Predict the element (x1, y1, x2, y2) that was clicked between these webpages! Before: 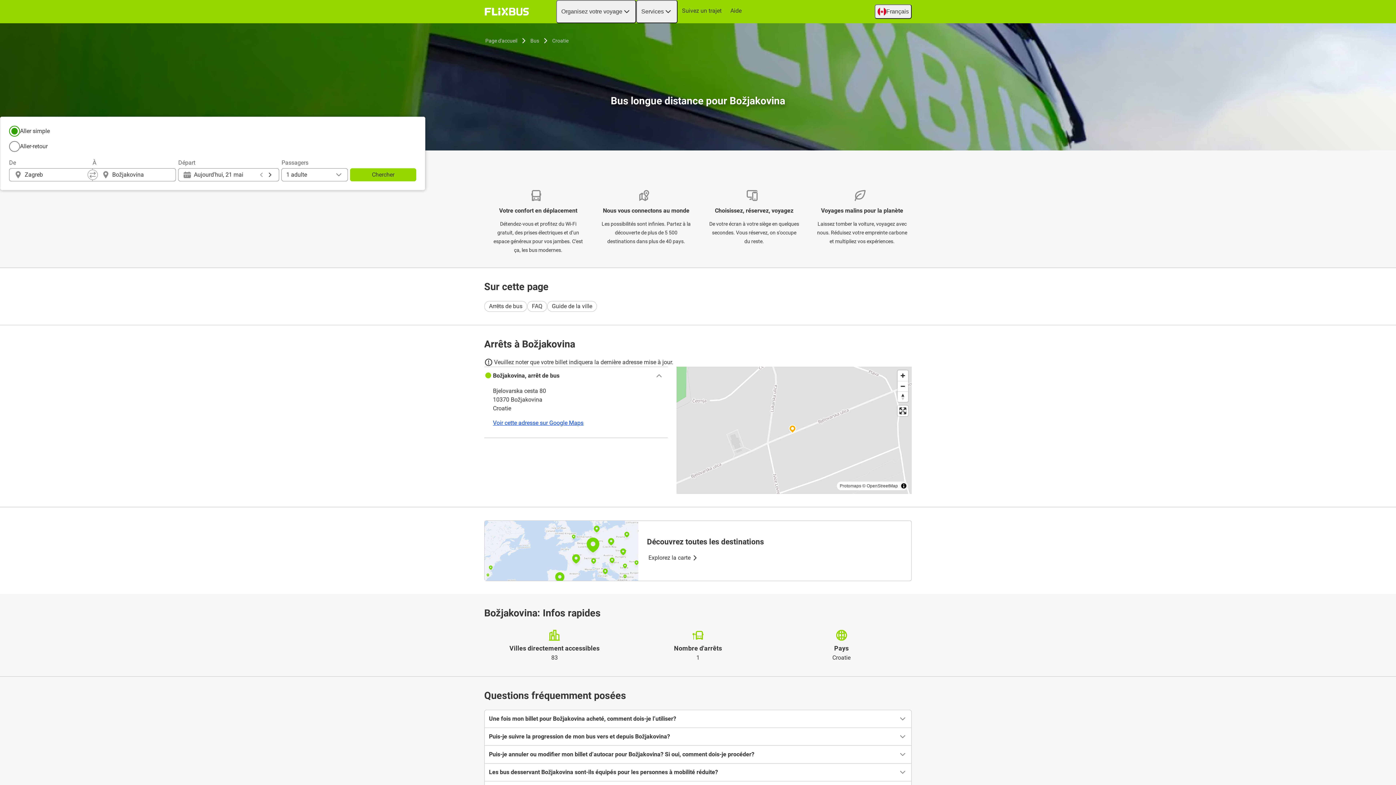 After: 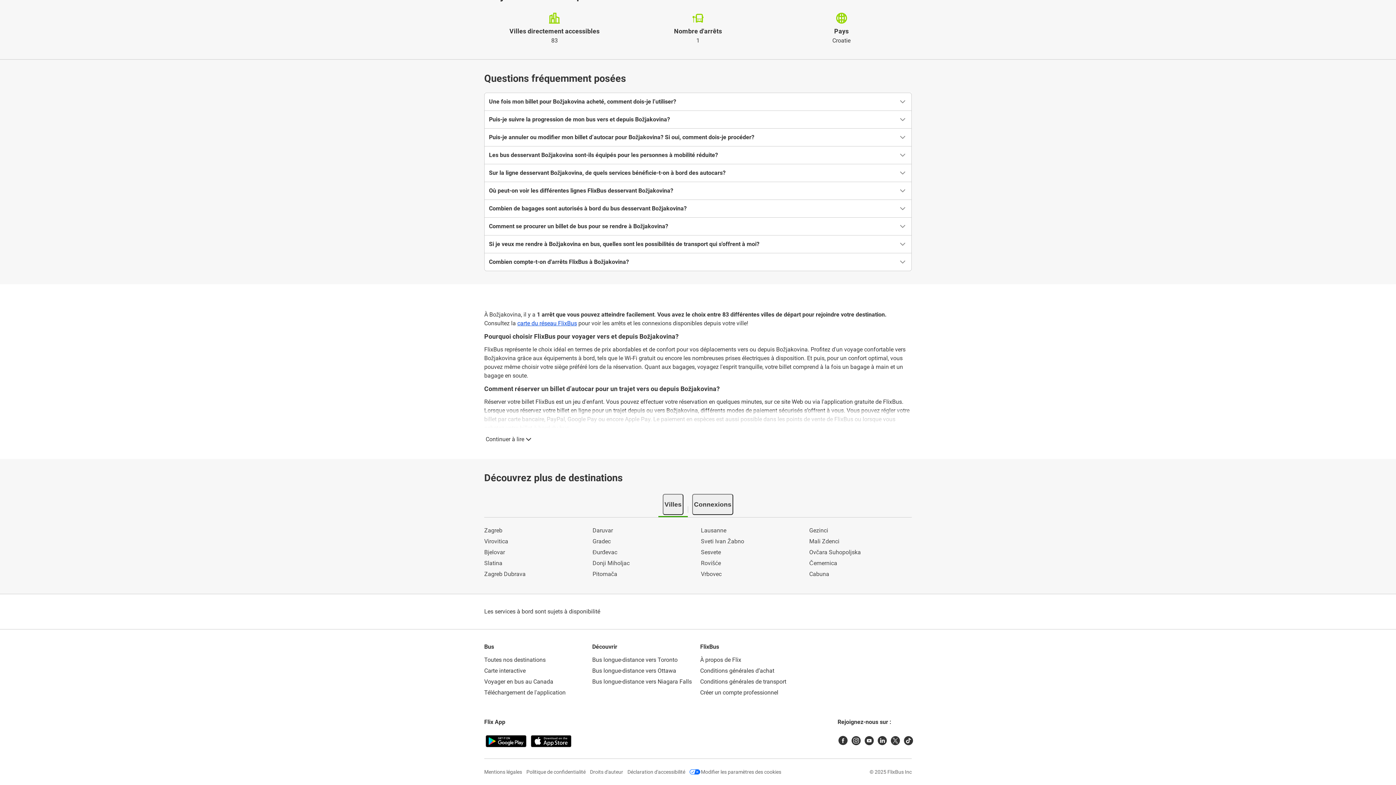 Action: label: FAQ bbox: (527, 300, 547, 311)